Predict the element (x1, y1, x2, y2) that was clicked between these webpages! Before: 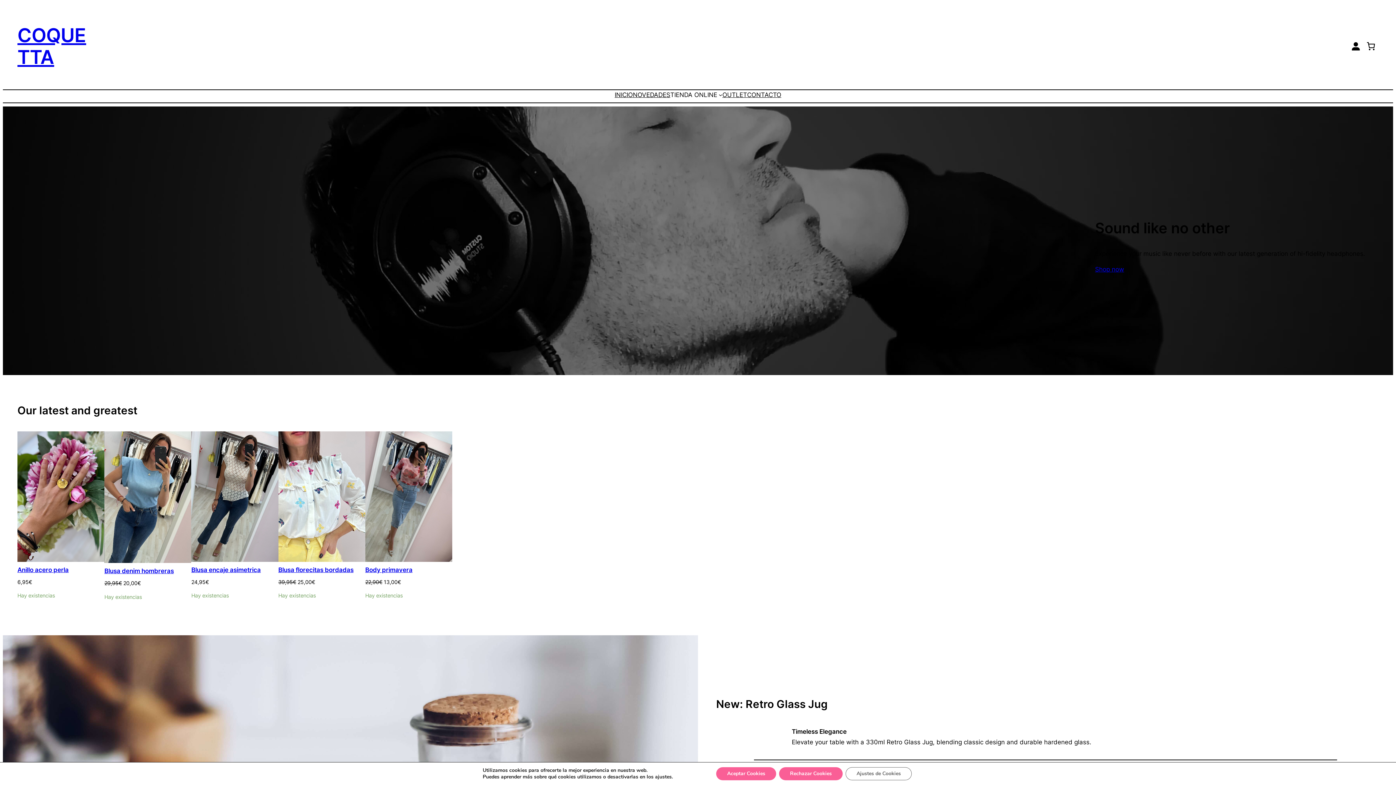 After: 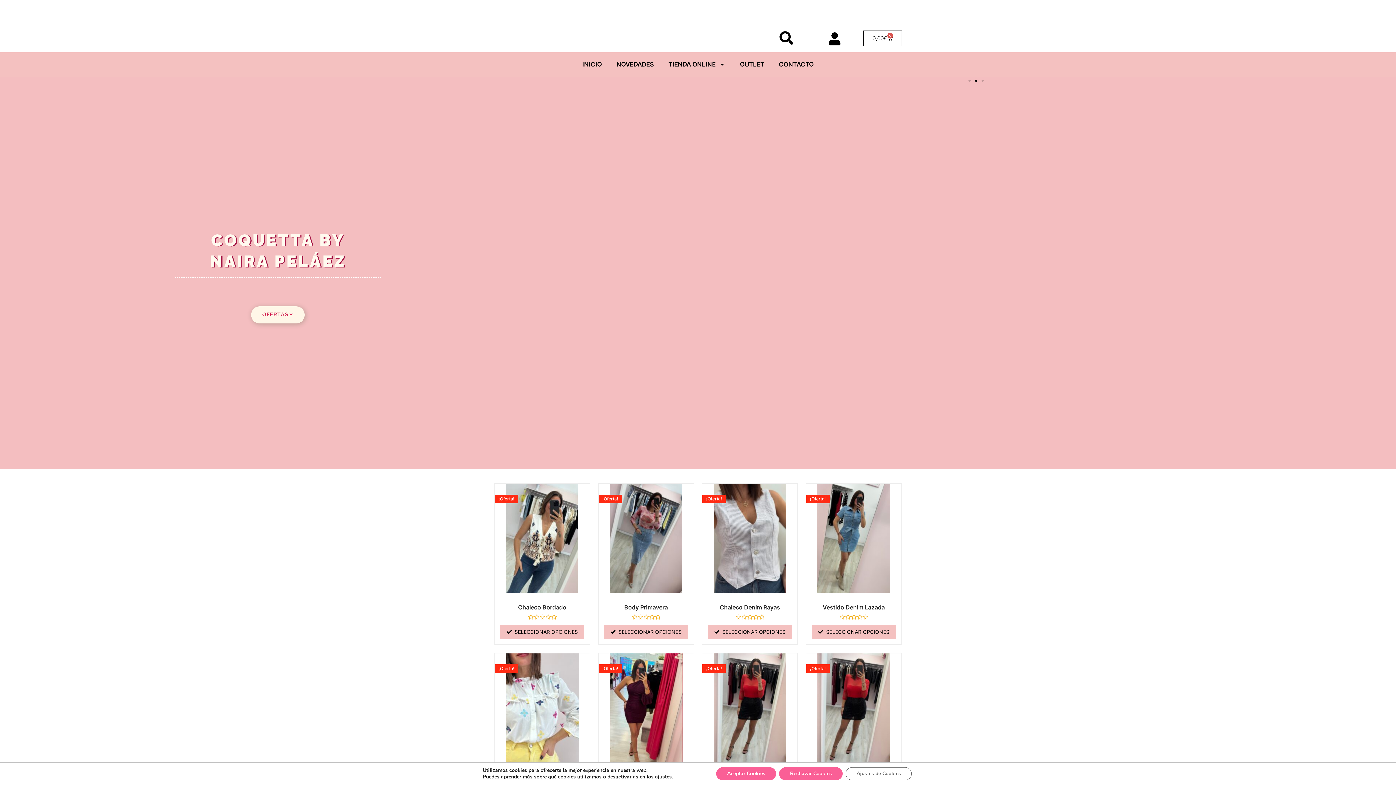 Action: bbox: (722, 90, 747, 99) label: OUTLET